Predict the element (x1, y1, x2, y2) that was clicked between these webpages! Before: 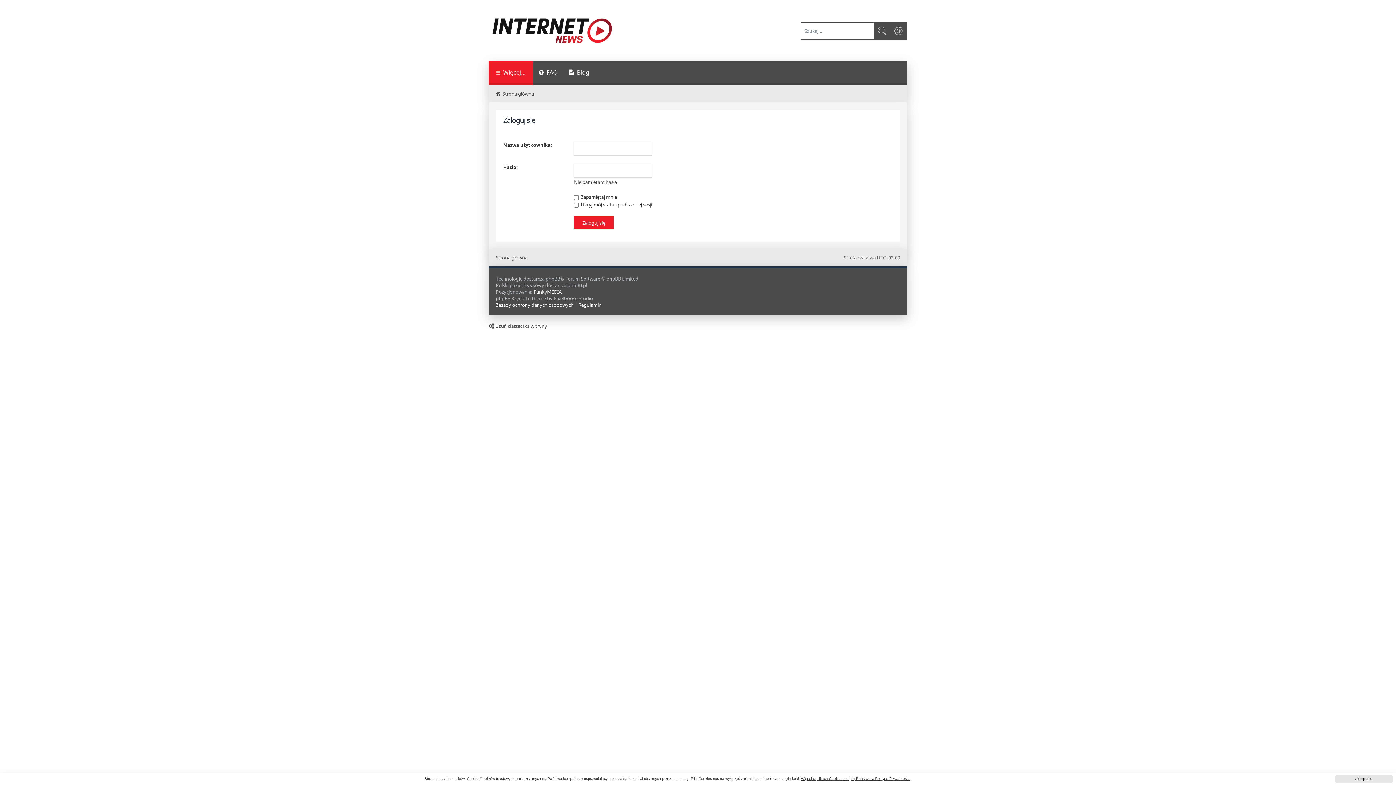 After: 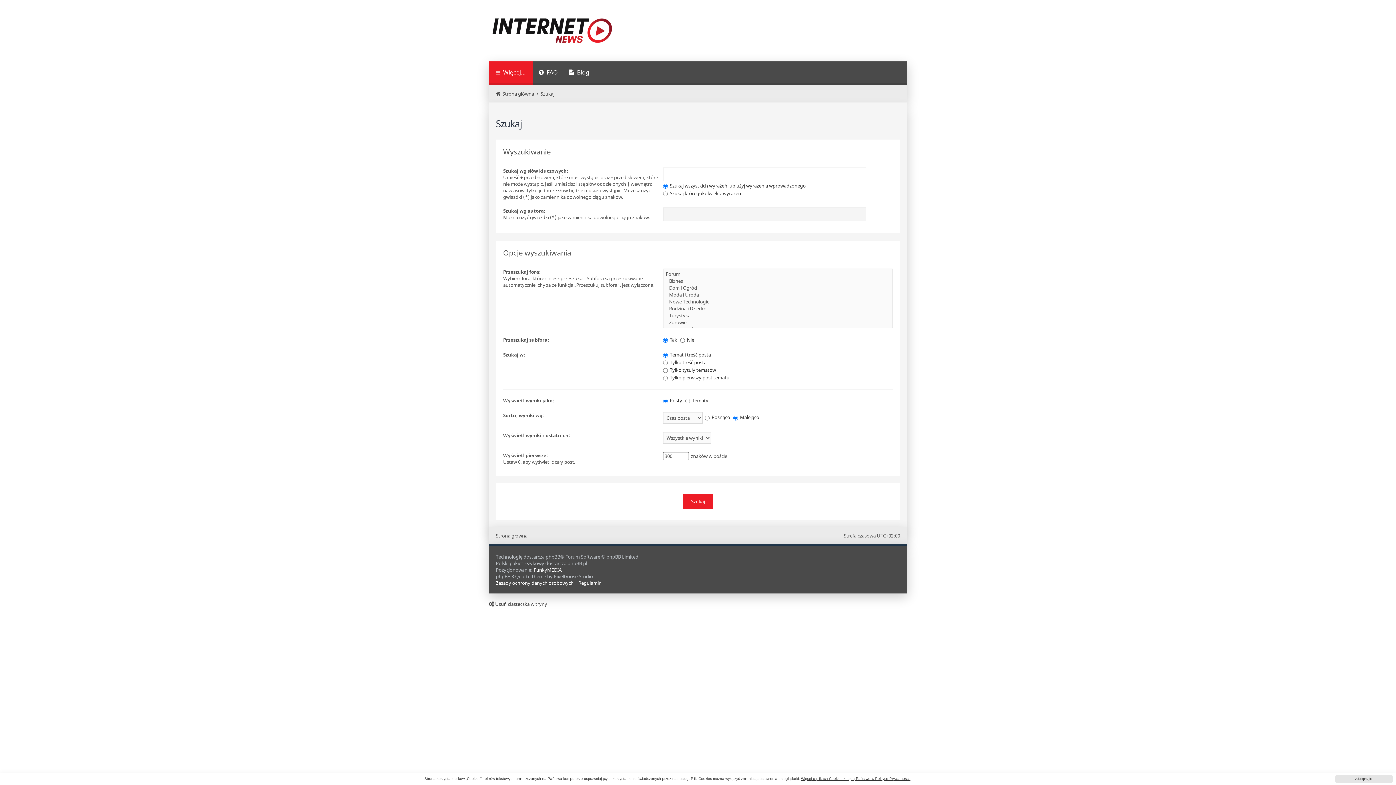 Action: label: Szukaj bbox: (873, 22, 890, 39)